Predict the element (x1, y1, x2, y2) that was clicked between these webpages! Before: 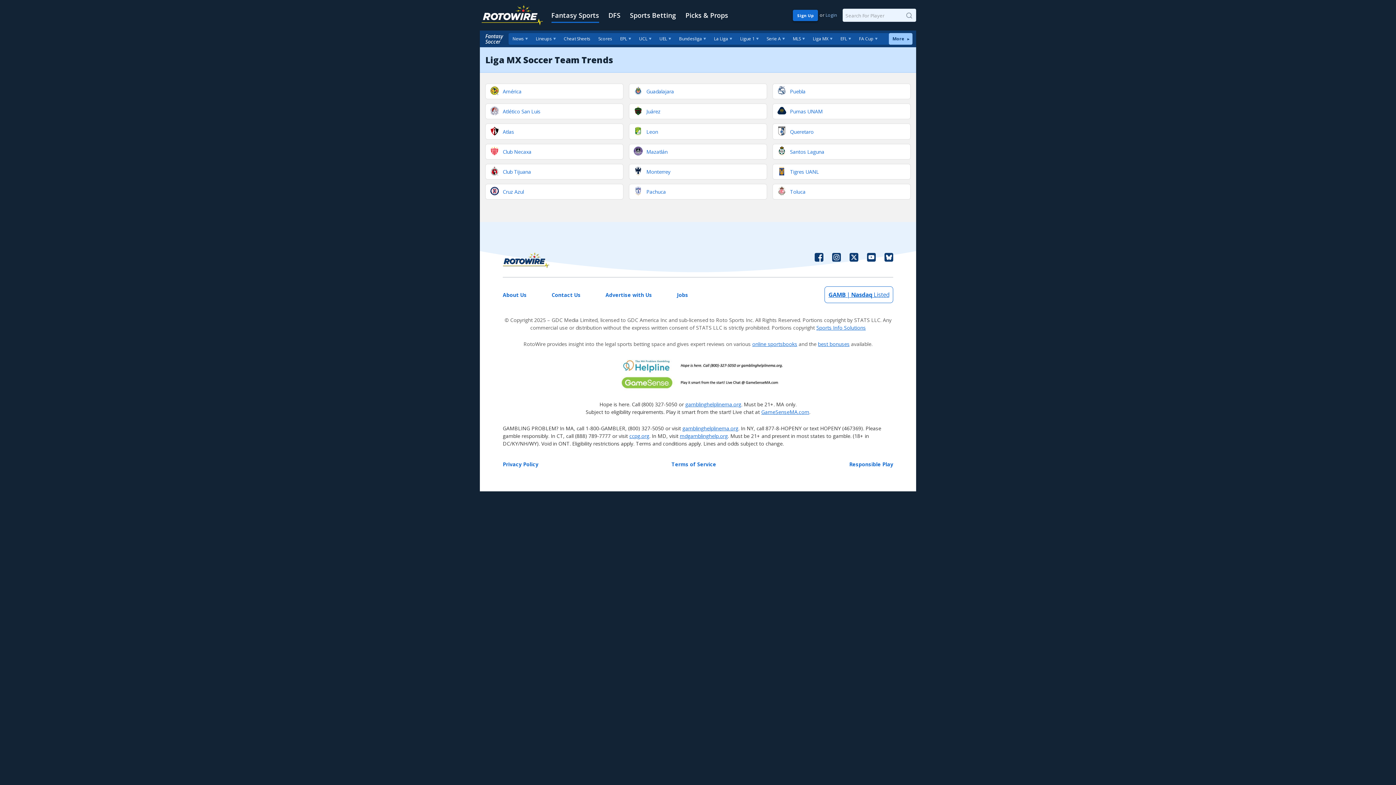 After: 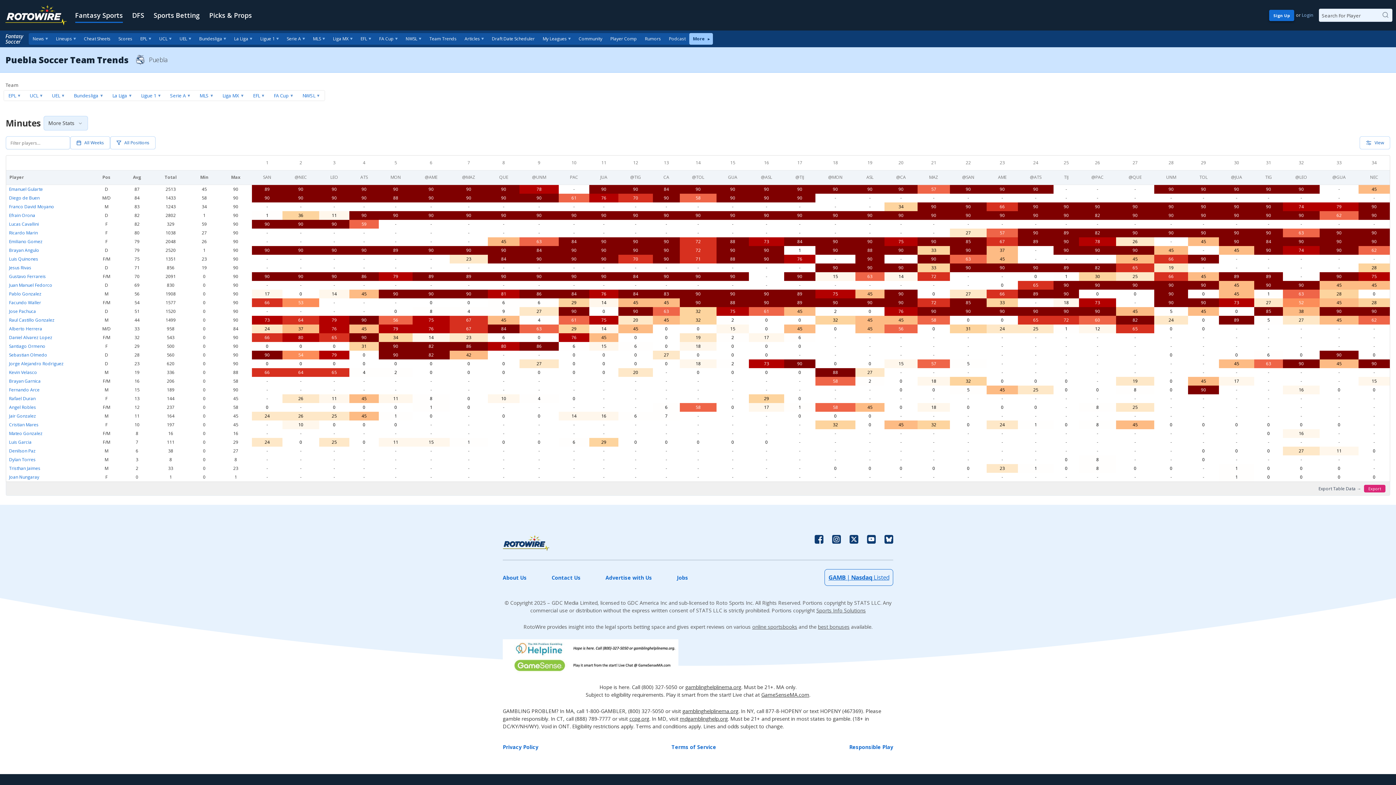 Action: label: Puebla bbox: (772, 83, 910, 99)